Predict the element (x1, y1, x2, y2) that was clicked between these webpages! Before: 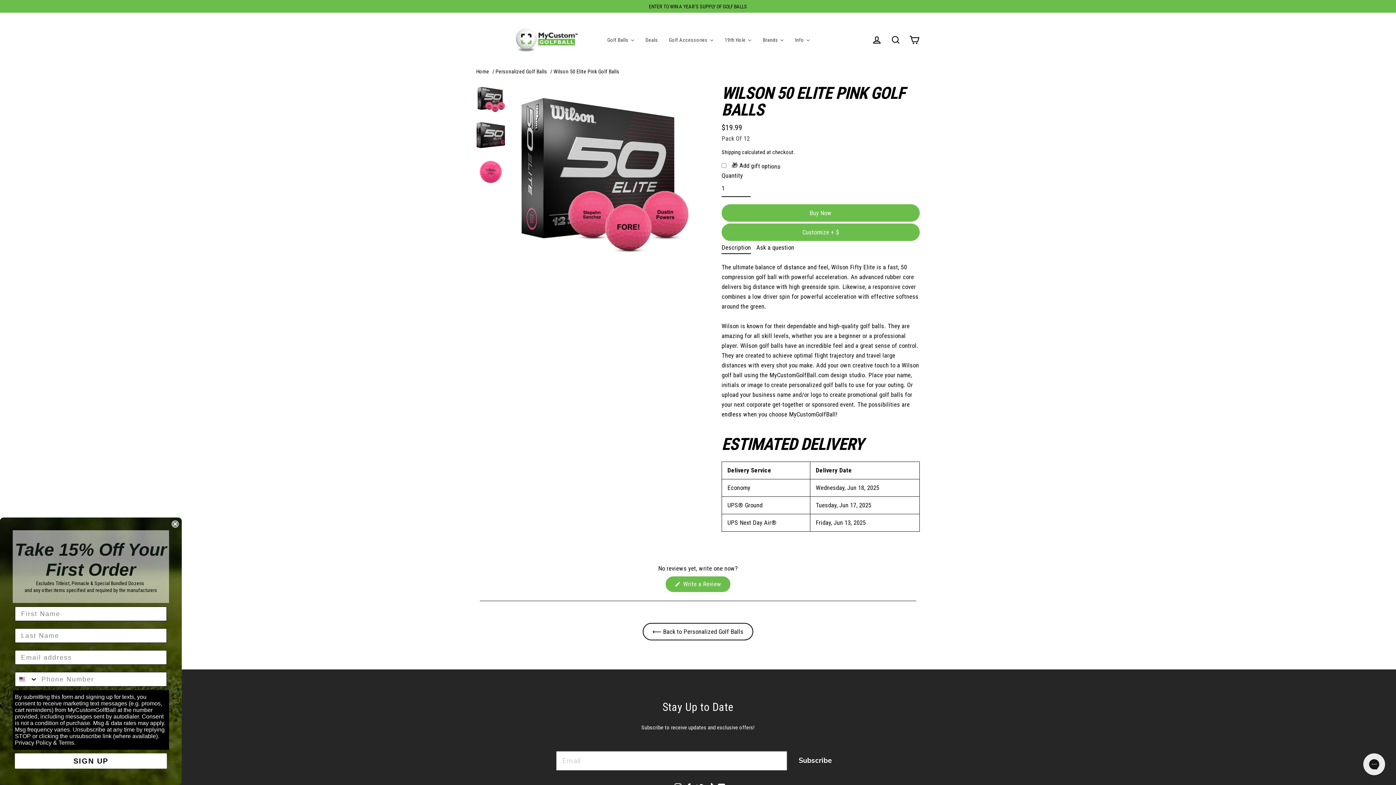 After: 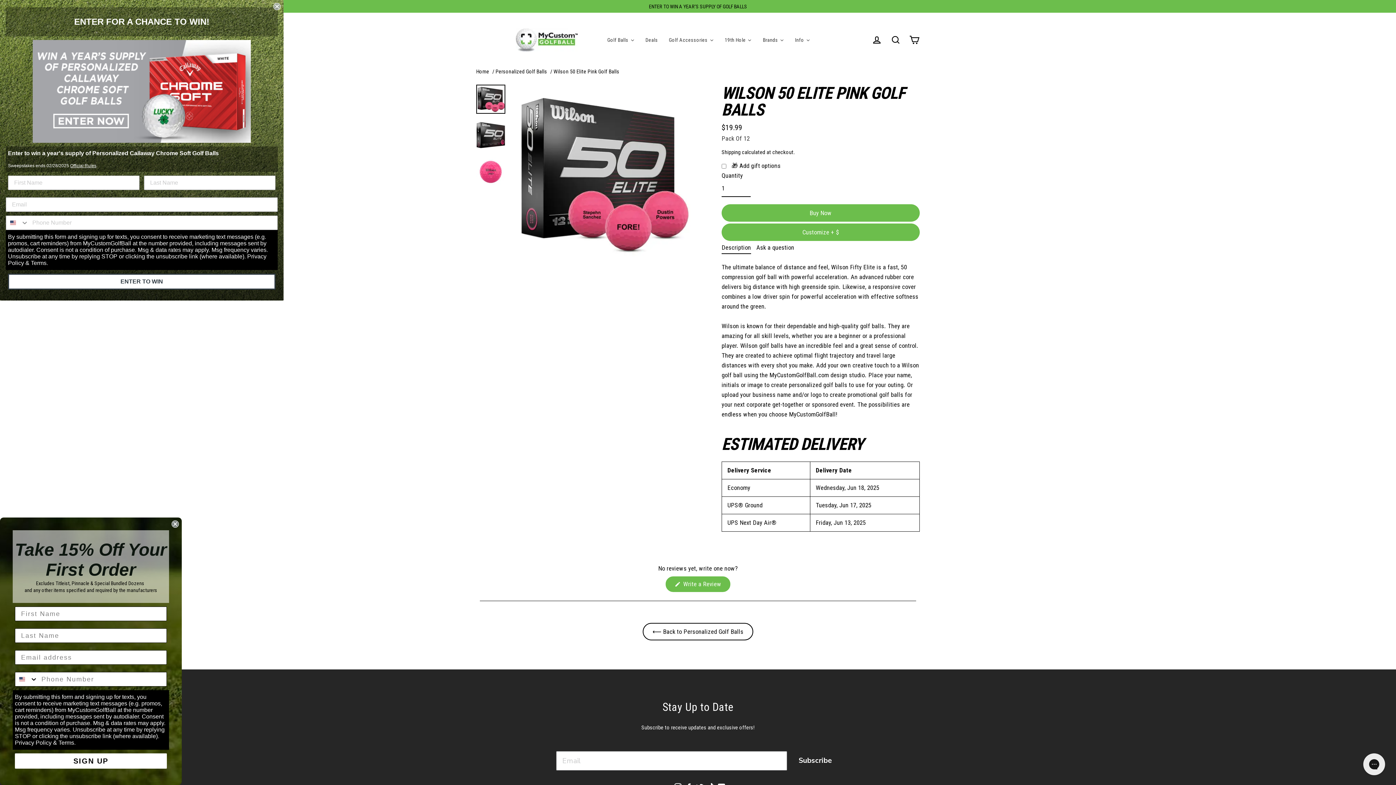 Action: bbox: (476, 84, 505, 113)